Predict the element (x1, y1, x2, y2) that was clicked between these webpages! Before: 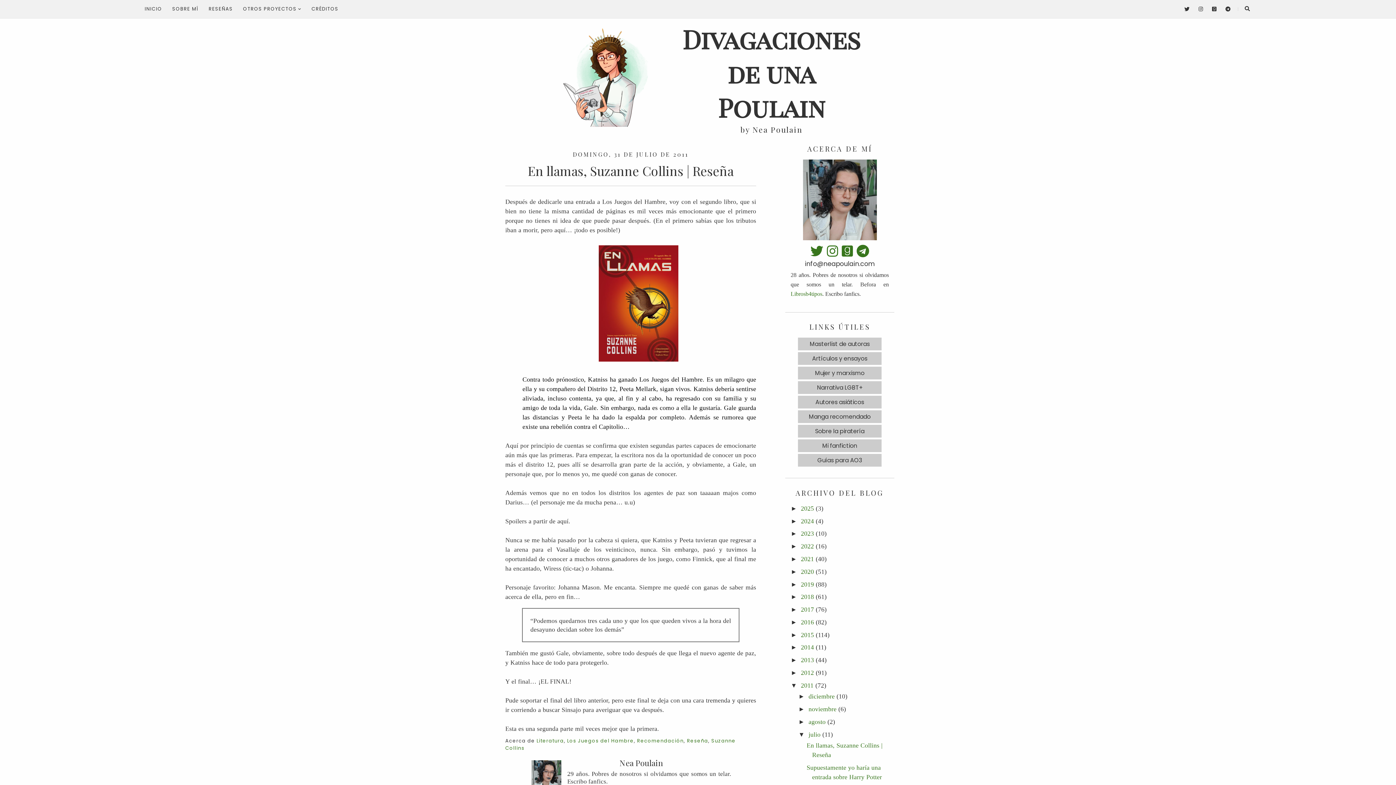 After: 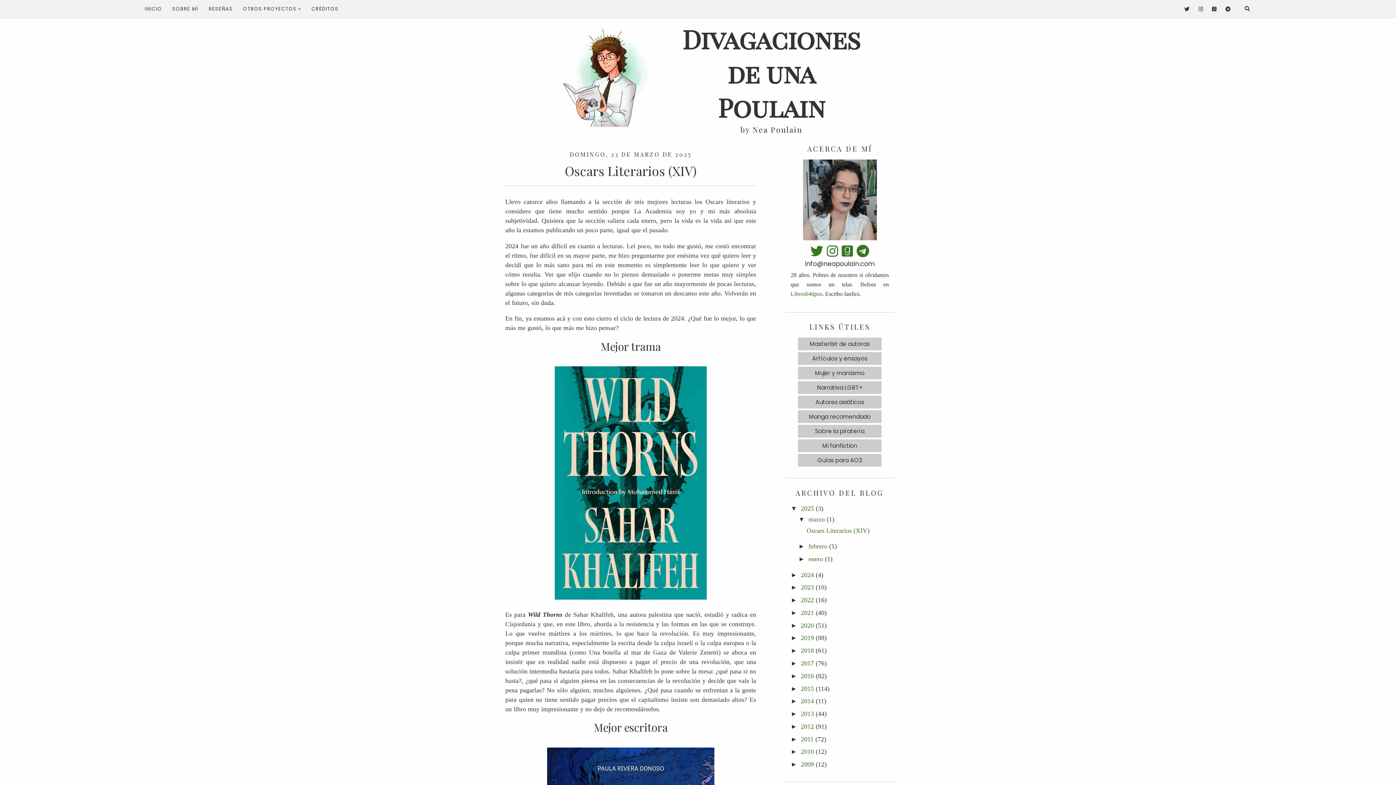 Action: bbox: (801, 505, 814, 512) label: 2025